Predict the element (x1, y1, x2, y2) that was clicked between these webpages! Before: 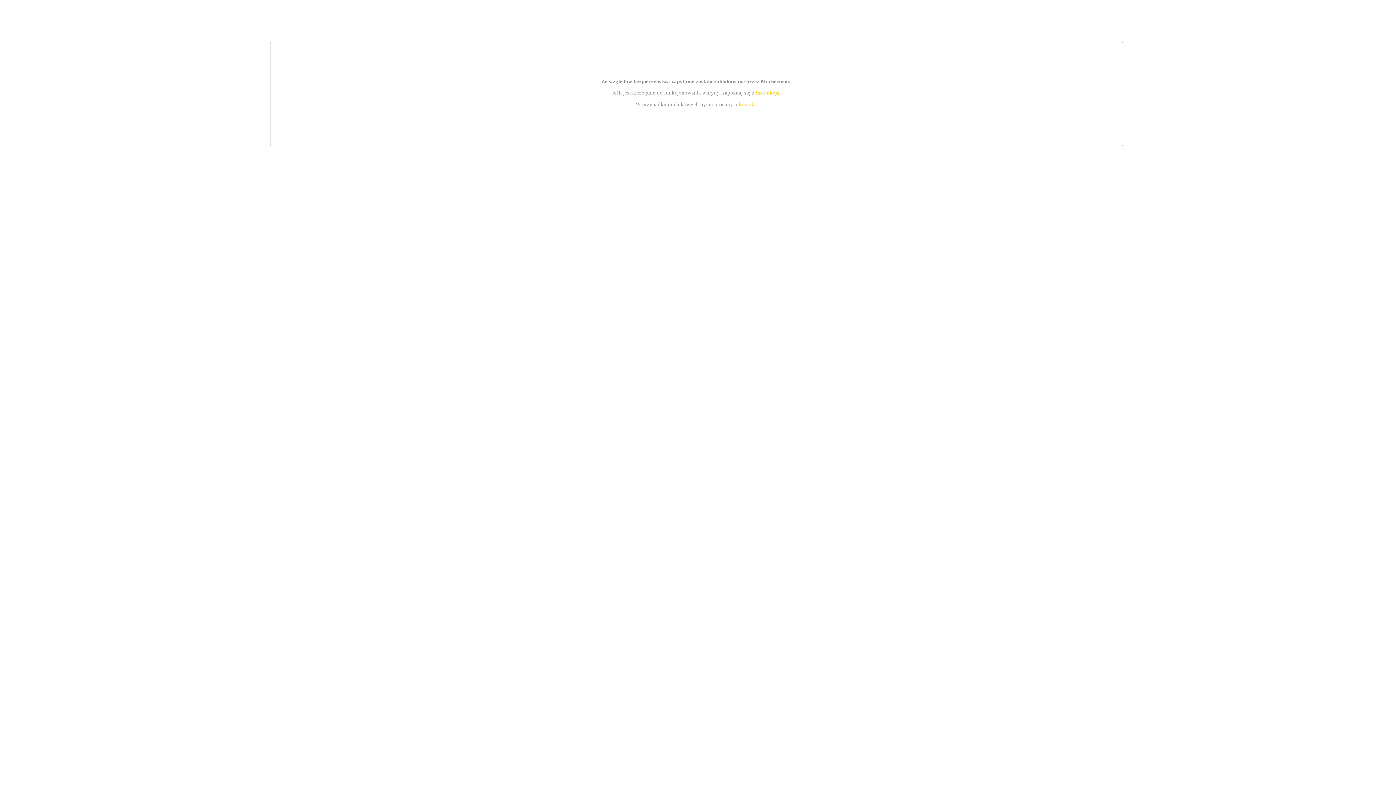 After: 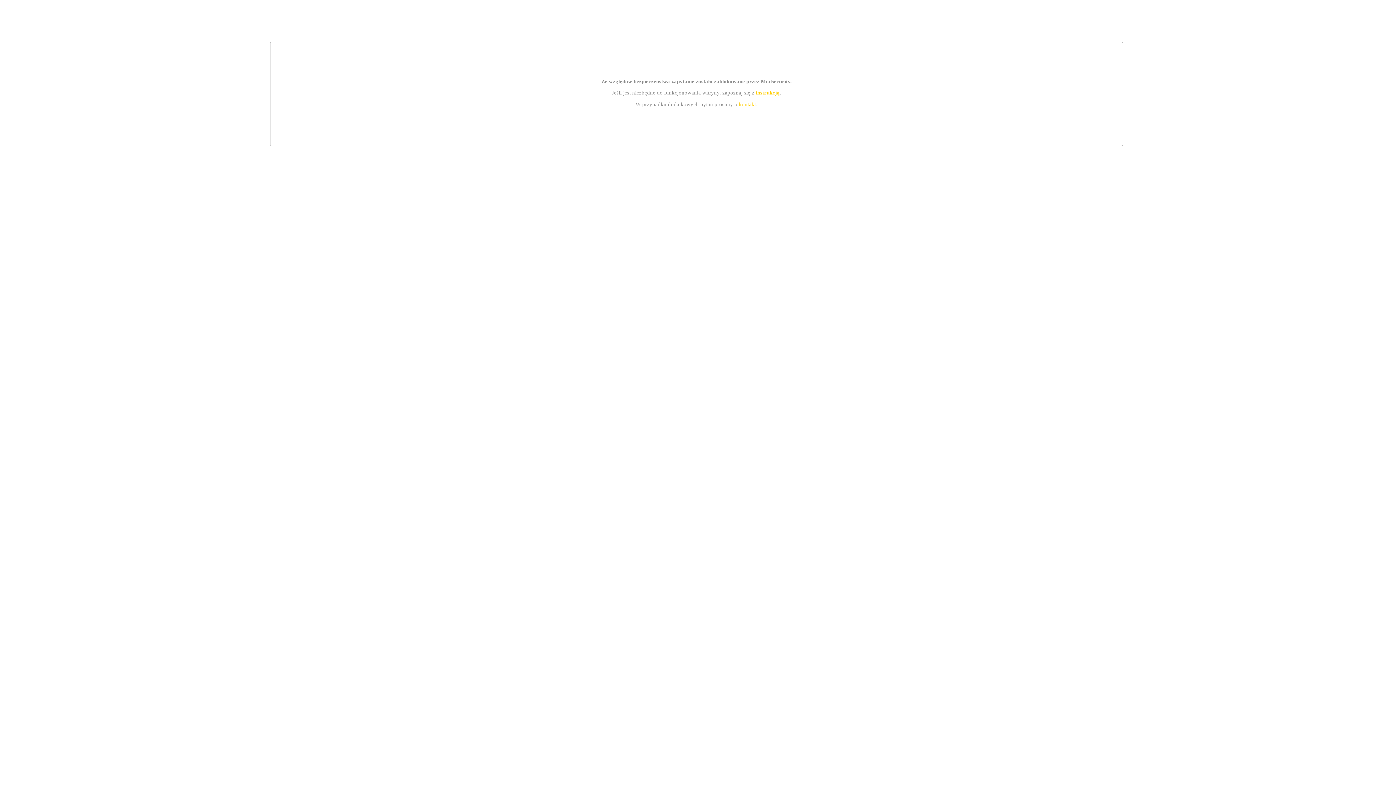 Action: label: instrukcją bbox: (755, 89, 779, 95)